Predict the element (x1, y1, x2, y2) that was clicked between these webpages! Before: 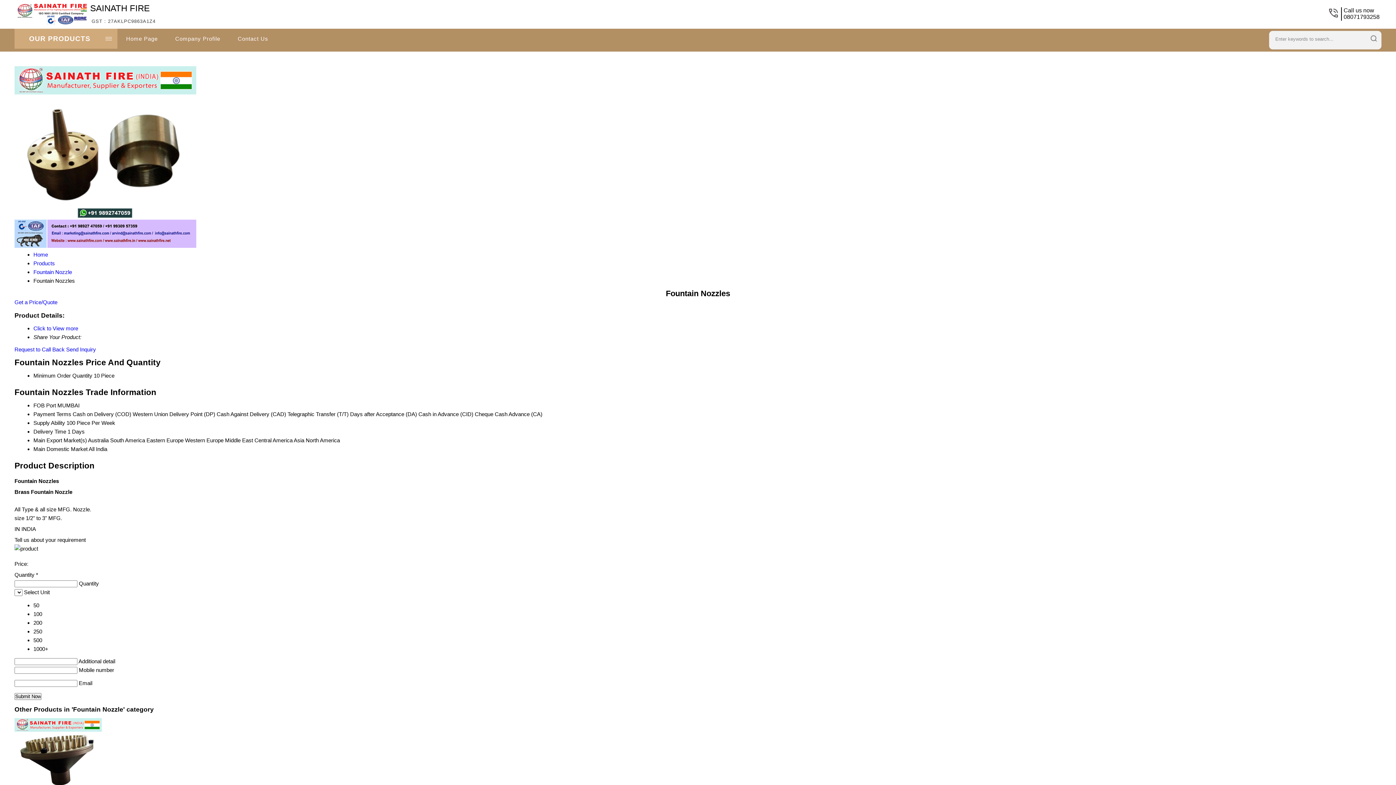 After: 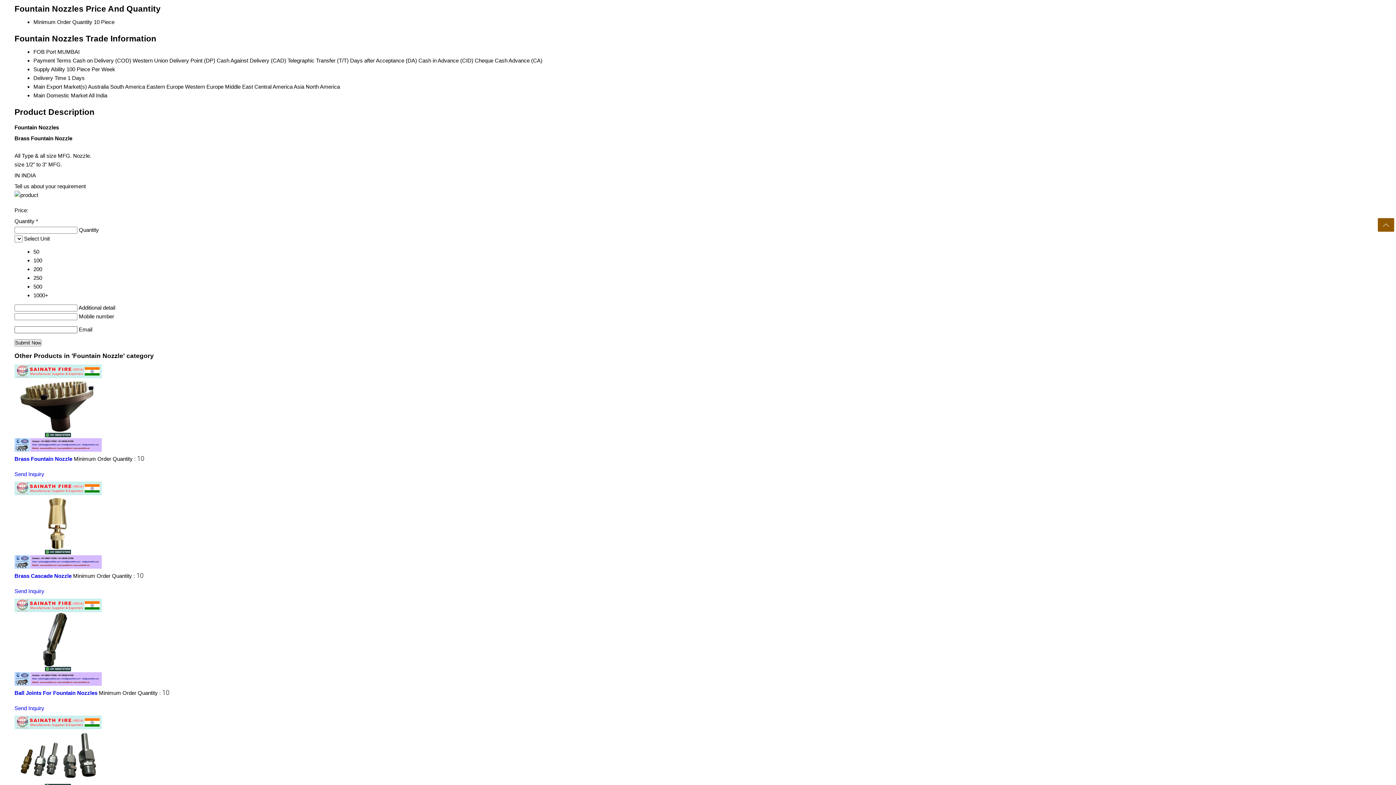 Action: label: Click to View more bbox: (33, 325, 78, 331)